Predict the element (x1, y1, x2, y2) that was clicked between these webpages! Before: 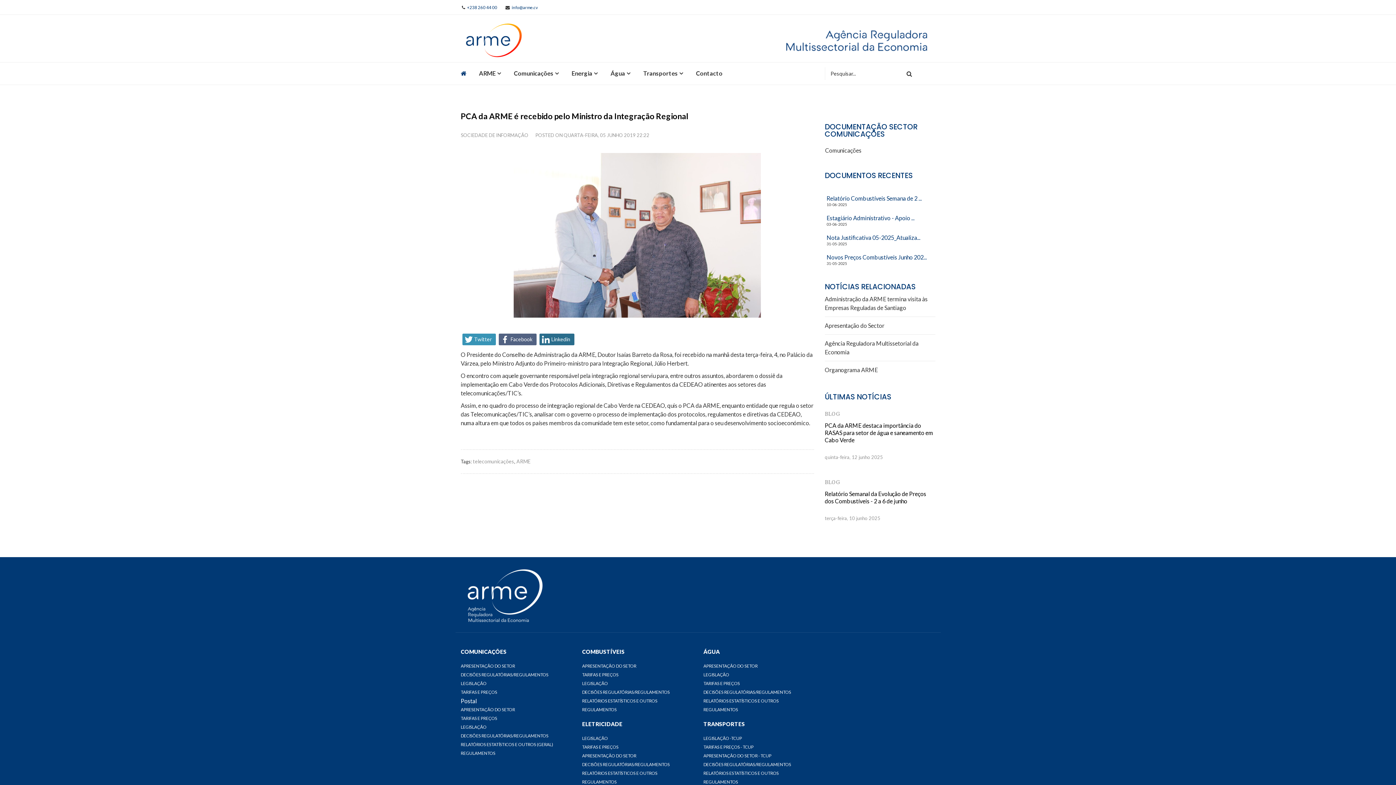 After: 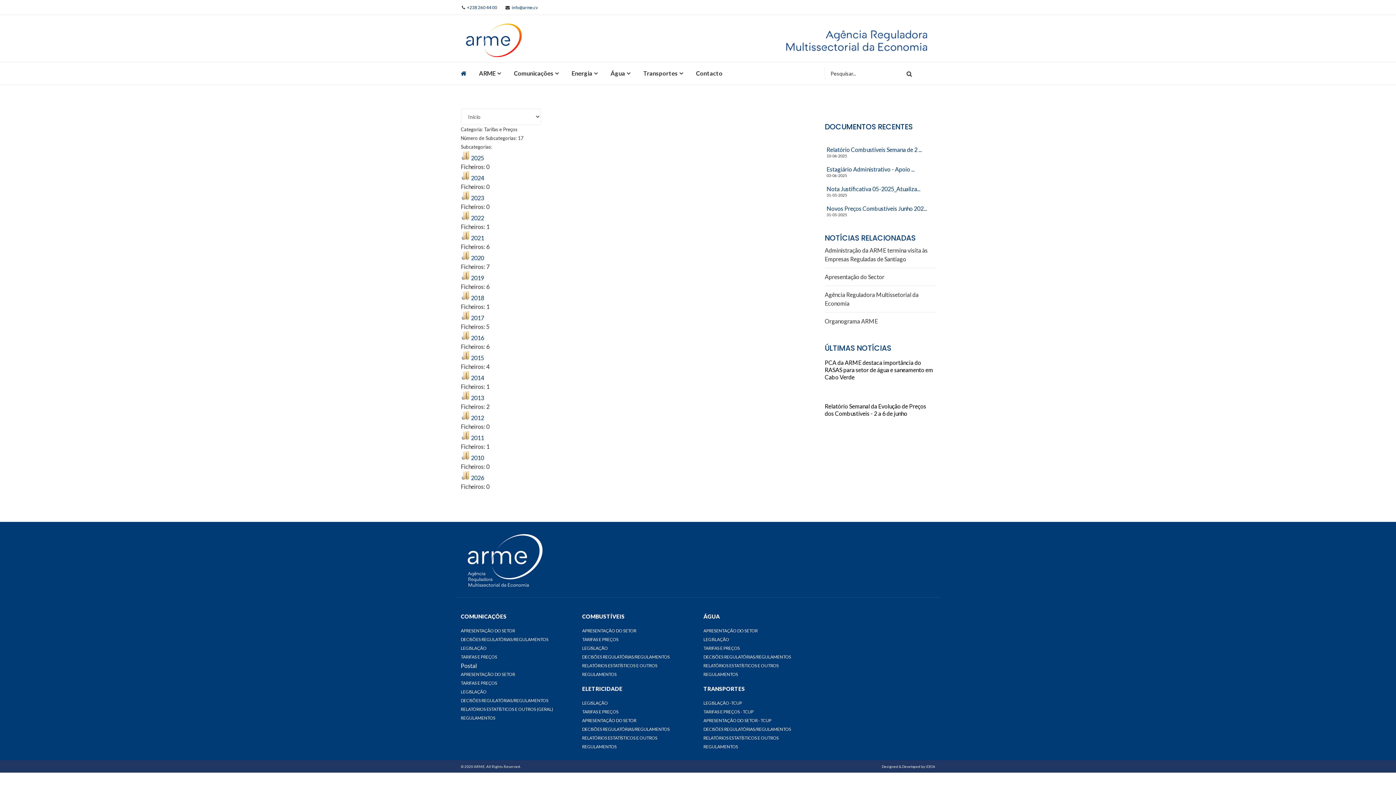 Action: label: TARIFAS E PREÇOS bbox: (703, 679, 935, 688)